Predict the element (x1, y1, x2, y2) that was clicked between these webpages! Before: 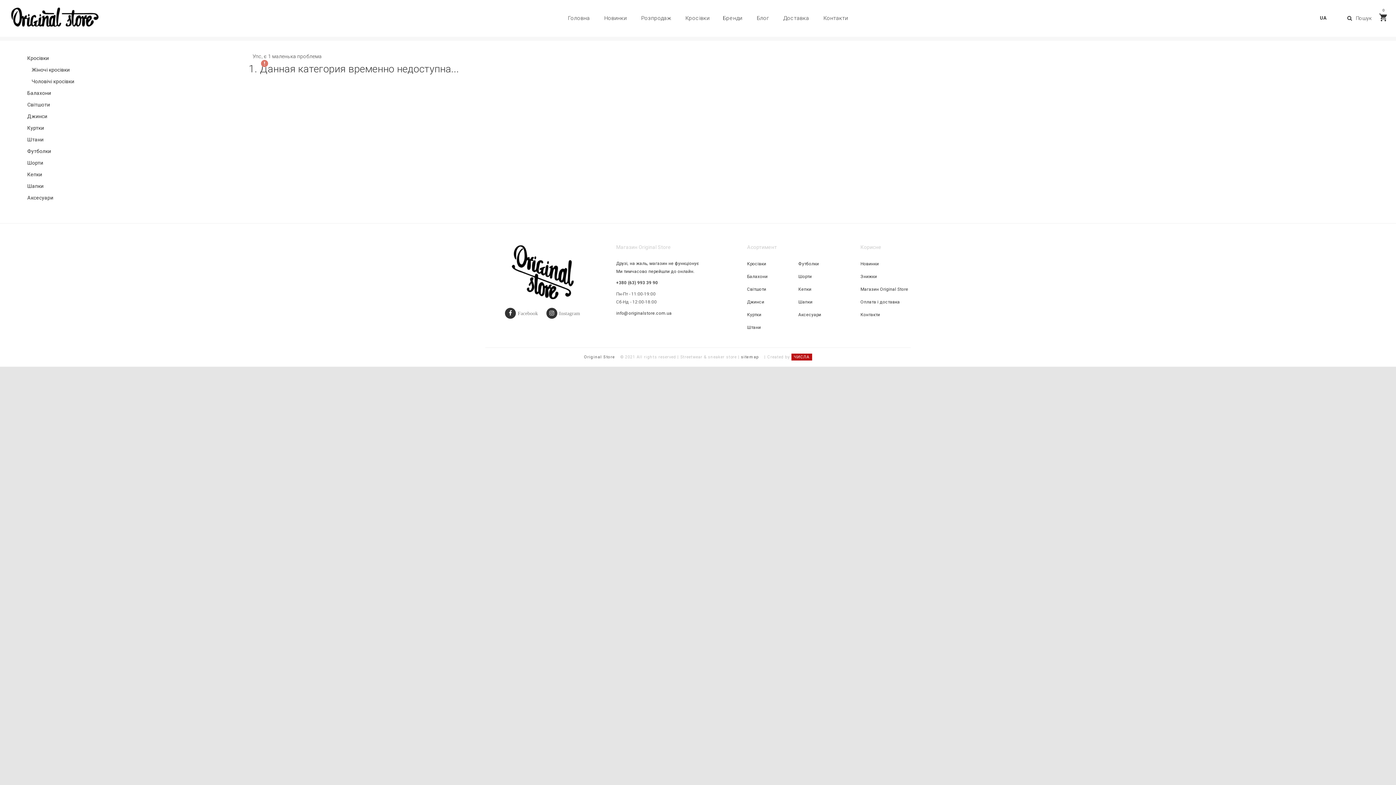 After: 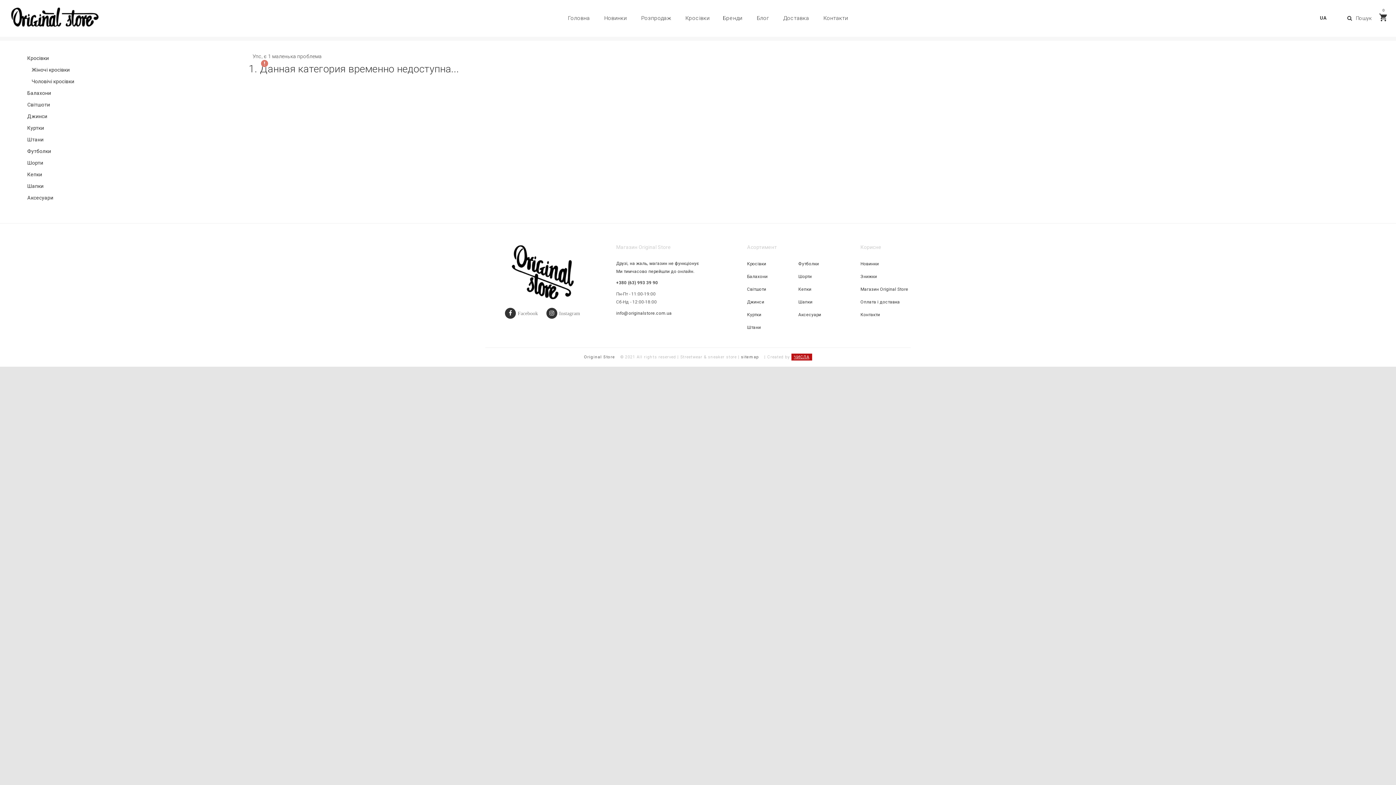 Action: label: ЧИСЛА bbox: (791, 353, 812, 360)